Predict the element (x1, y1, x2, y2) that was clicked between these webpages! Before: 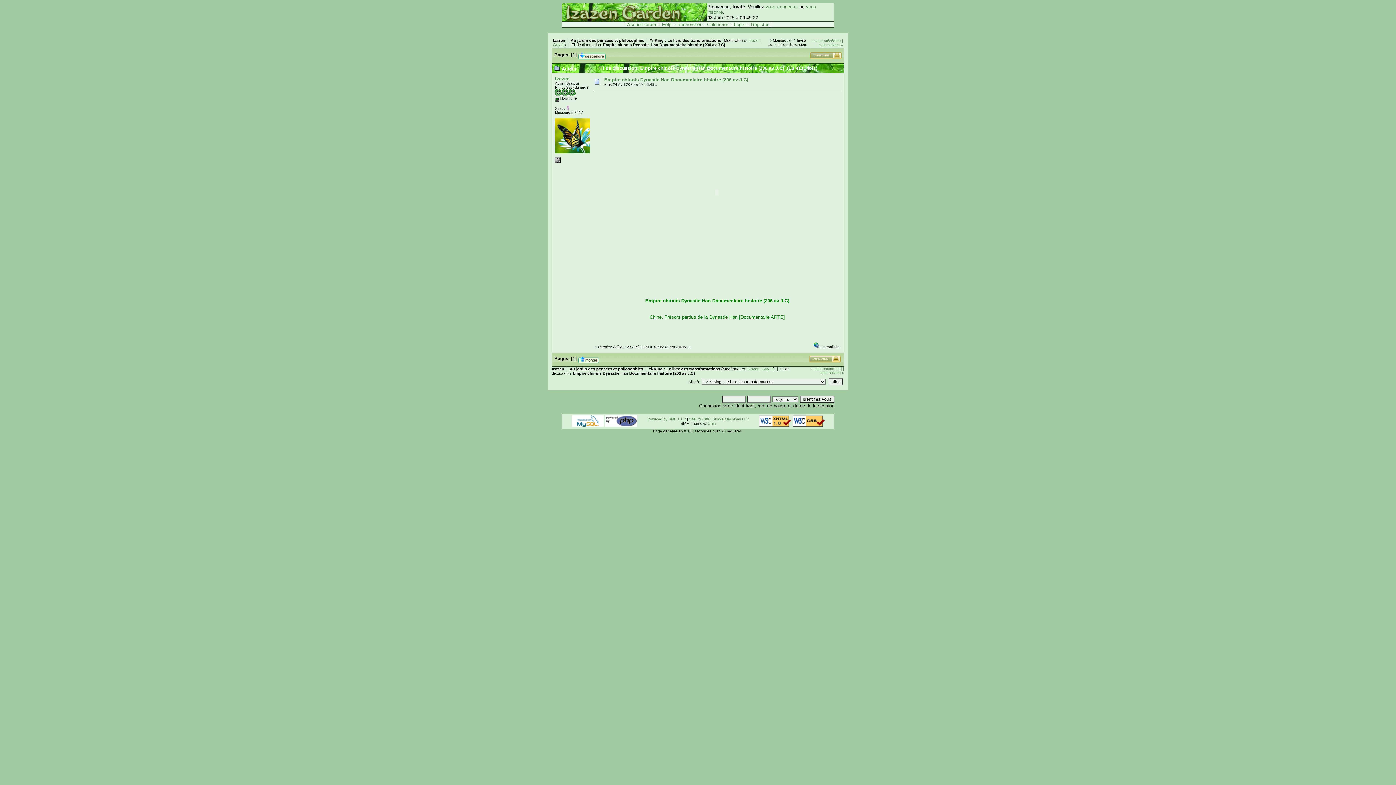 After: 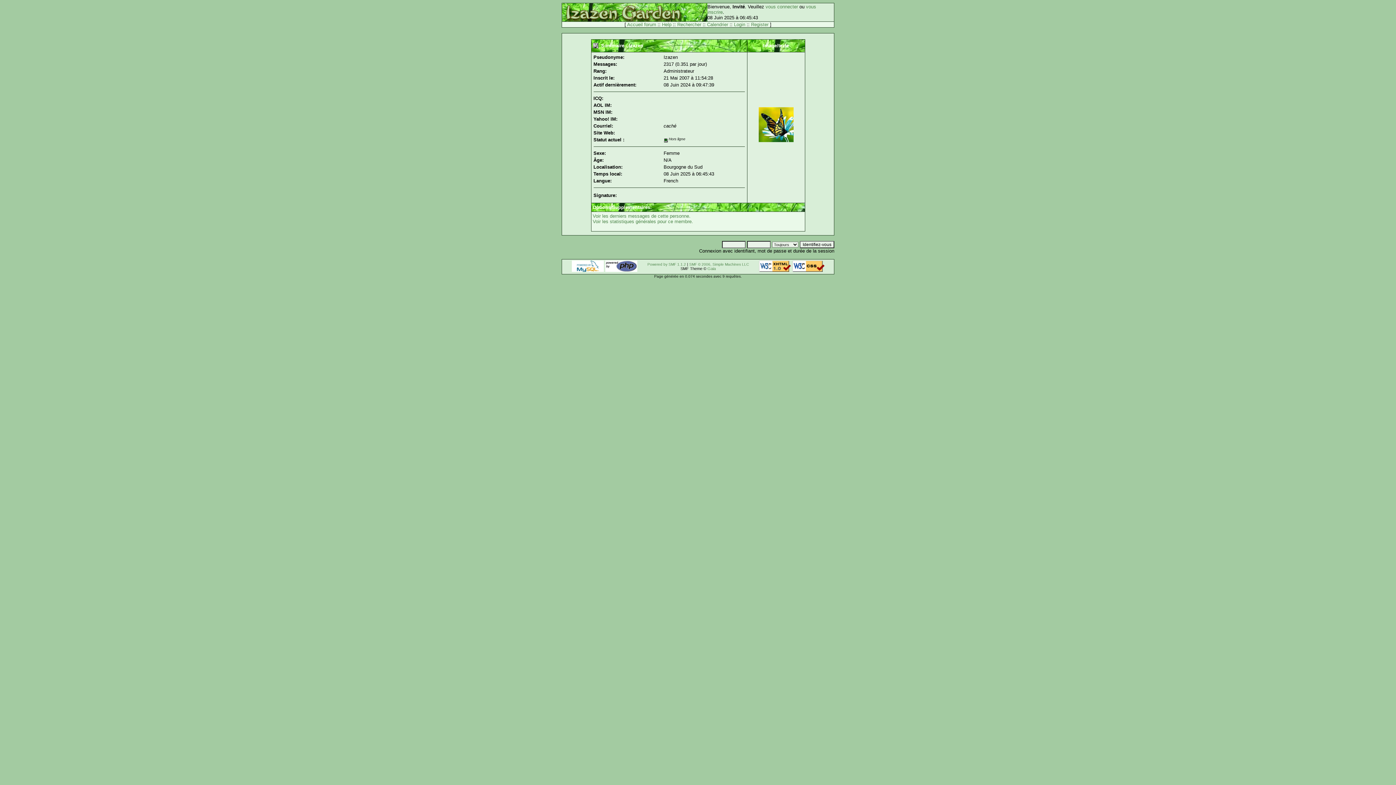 Action: bbox: (555, 159, 560, 163)